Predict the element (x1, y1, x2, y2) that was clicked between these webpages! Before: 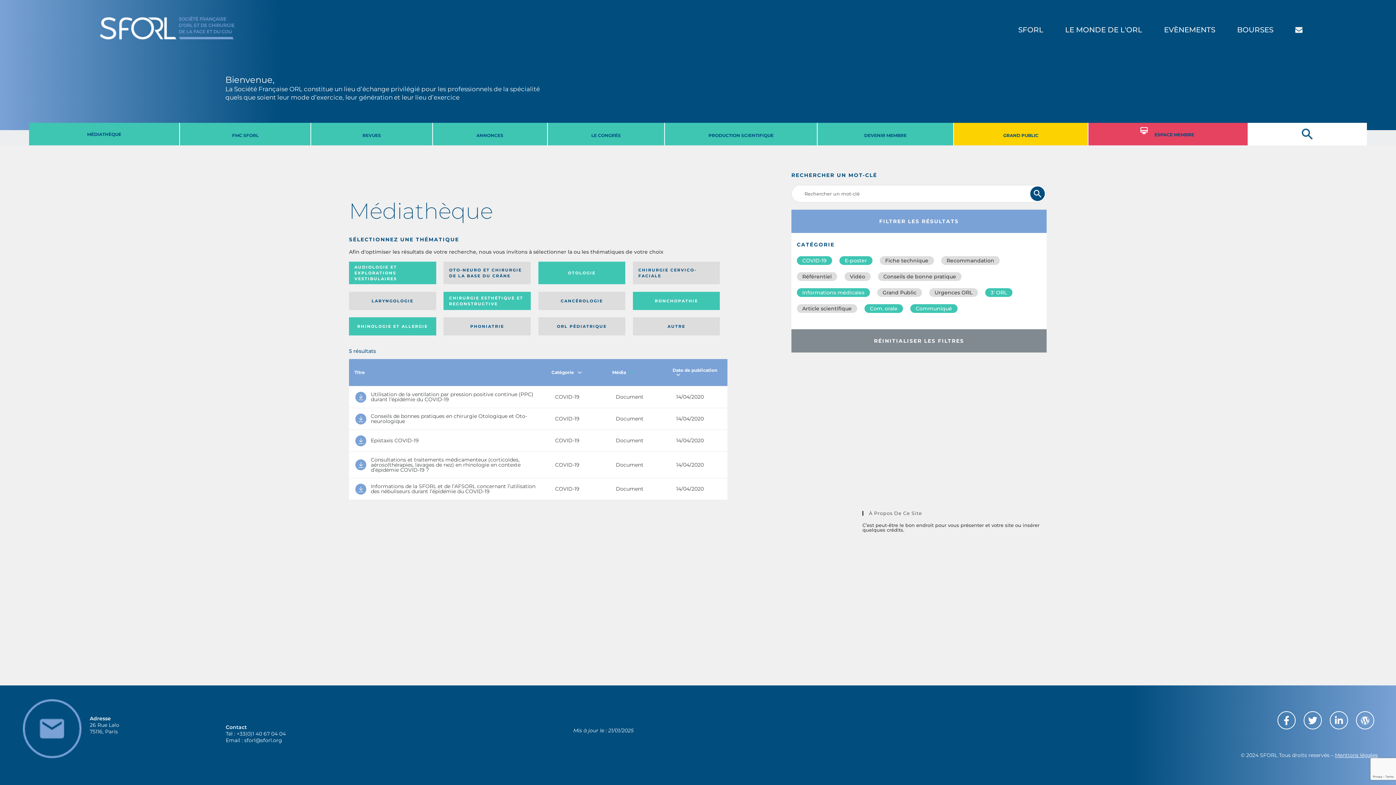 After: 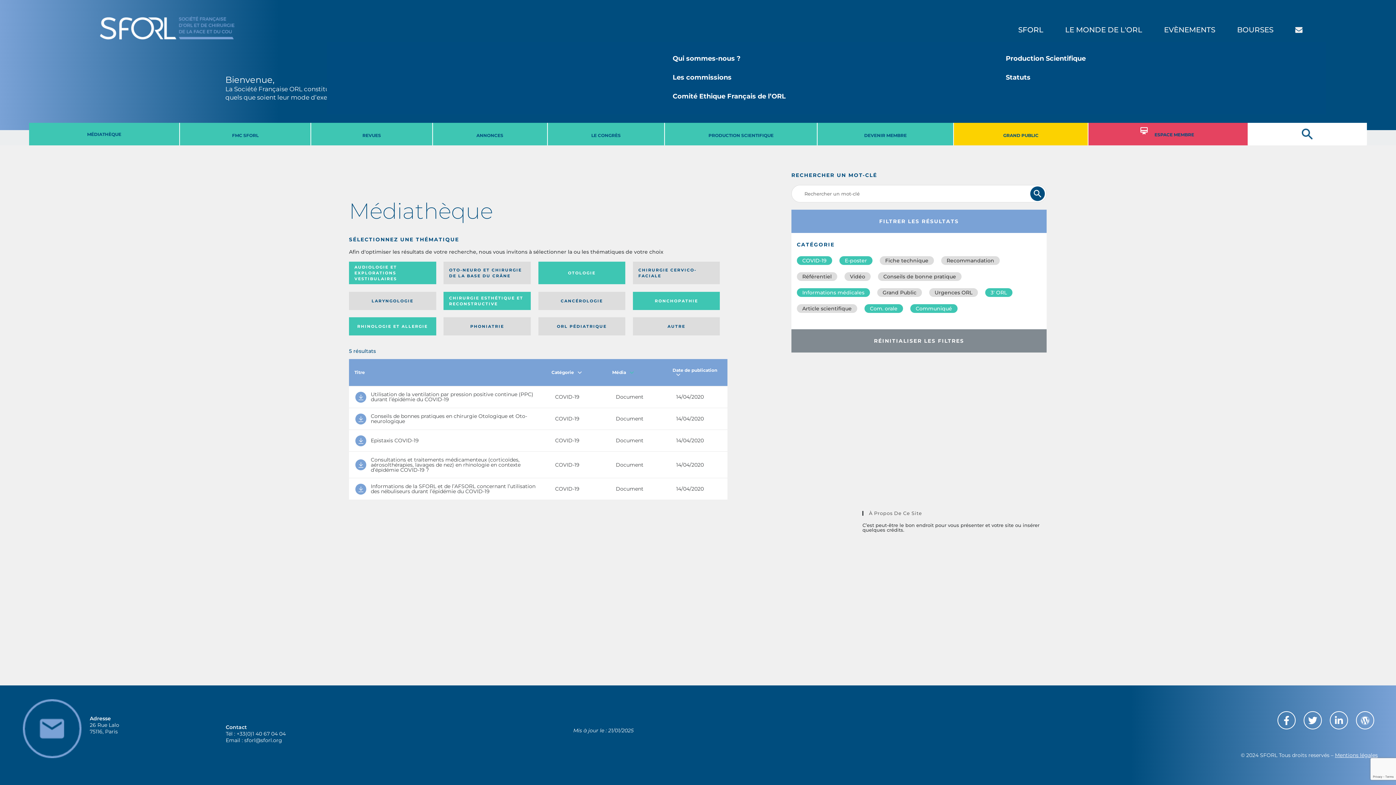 Action: label: SFORL bbox: (1013, 17, 1049, 41)